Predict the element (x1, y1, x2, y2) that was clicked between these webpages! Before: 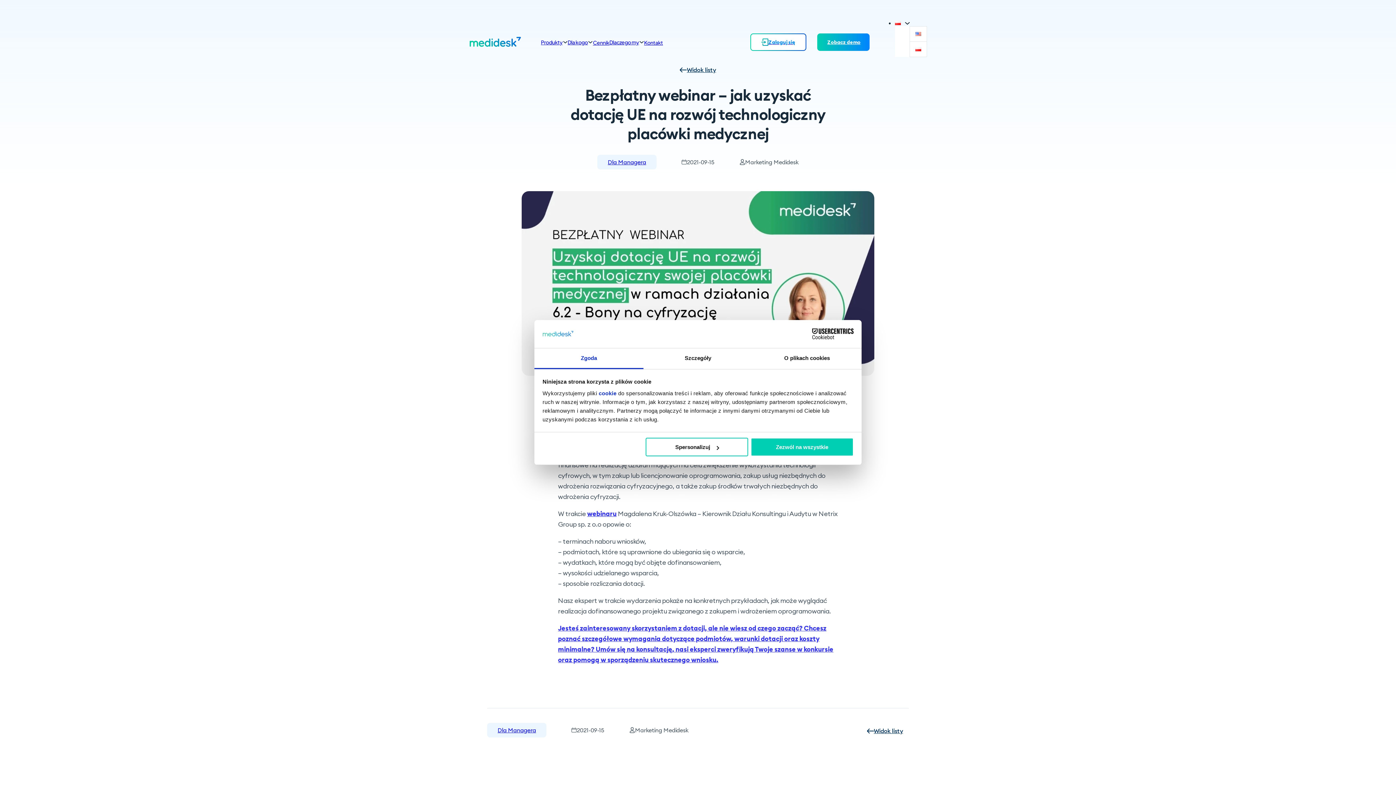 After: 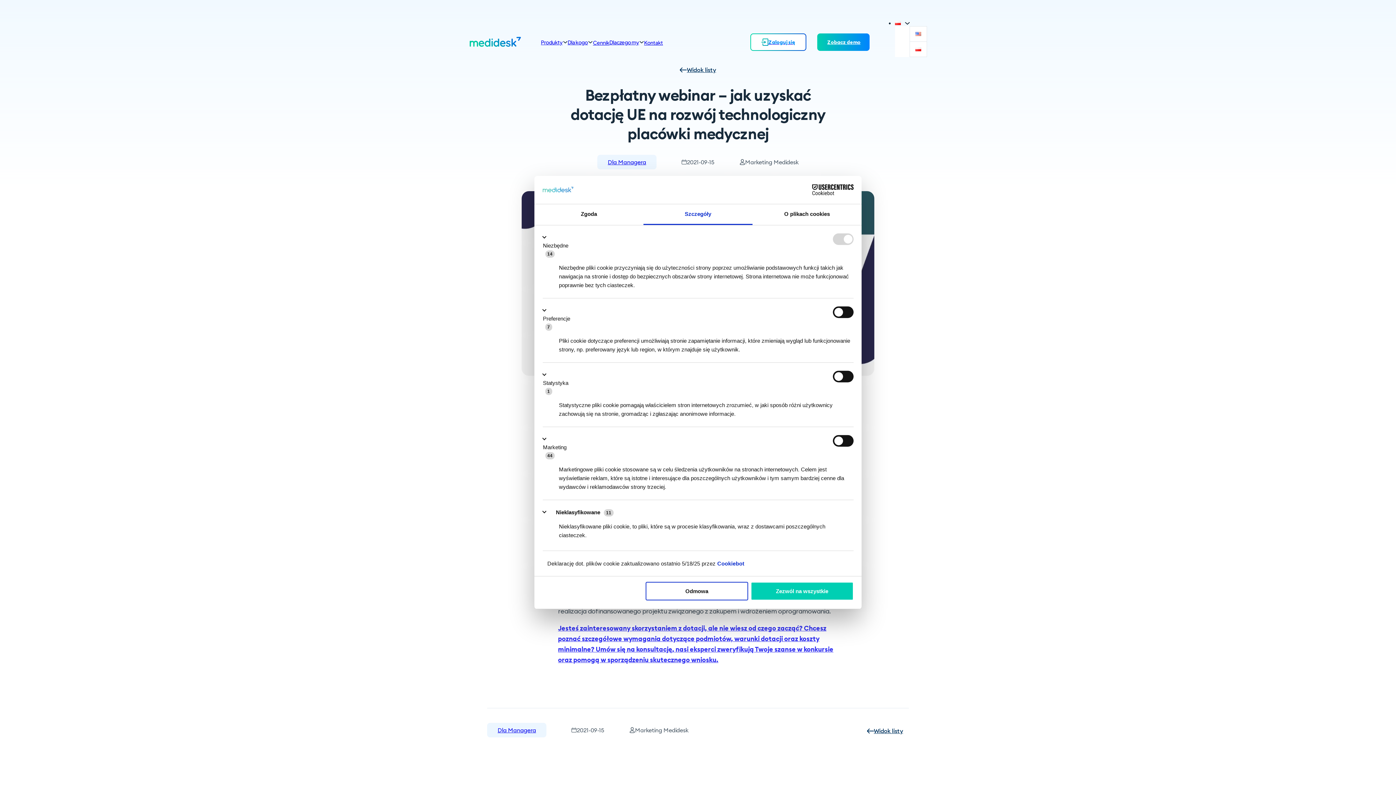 Action: bbox: (645, 438, 748, 456) label: Spersonalizuj